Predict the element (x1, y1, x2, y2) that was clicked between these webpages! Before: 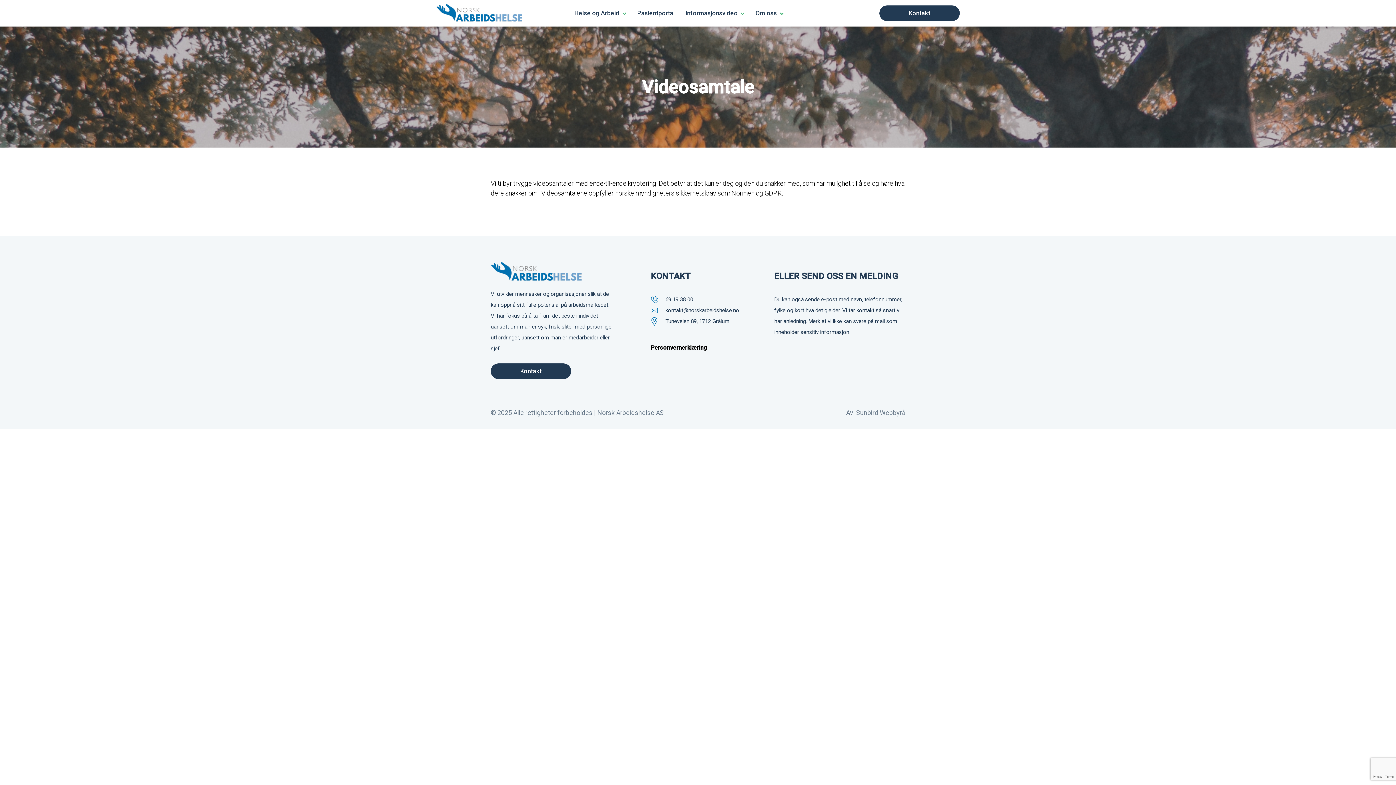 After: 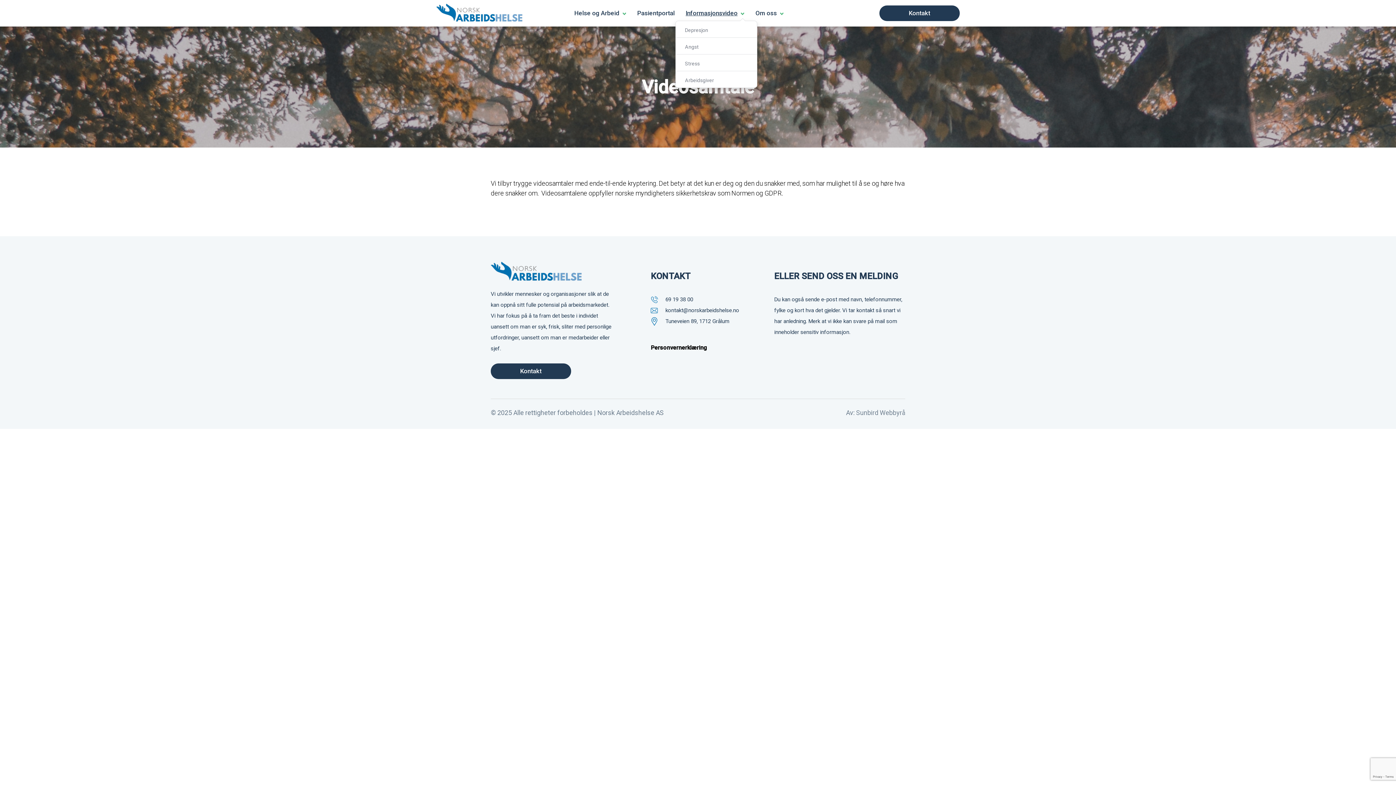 Action: bbox: (685, 3, 744, 22) label: Informasjonsvideo